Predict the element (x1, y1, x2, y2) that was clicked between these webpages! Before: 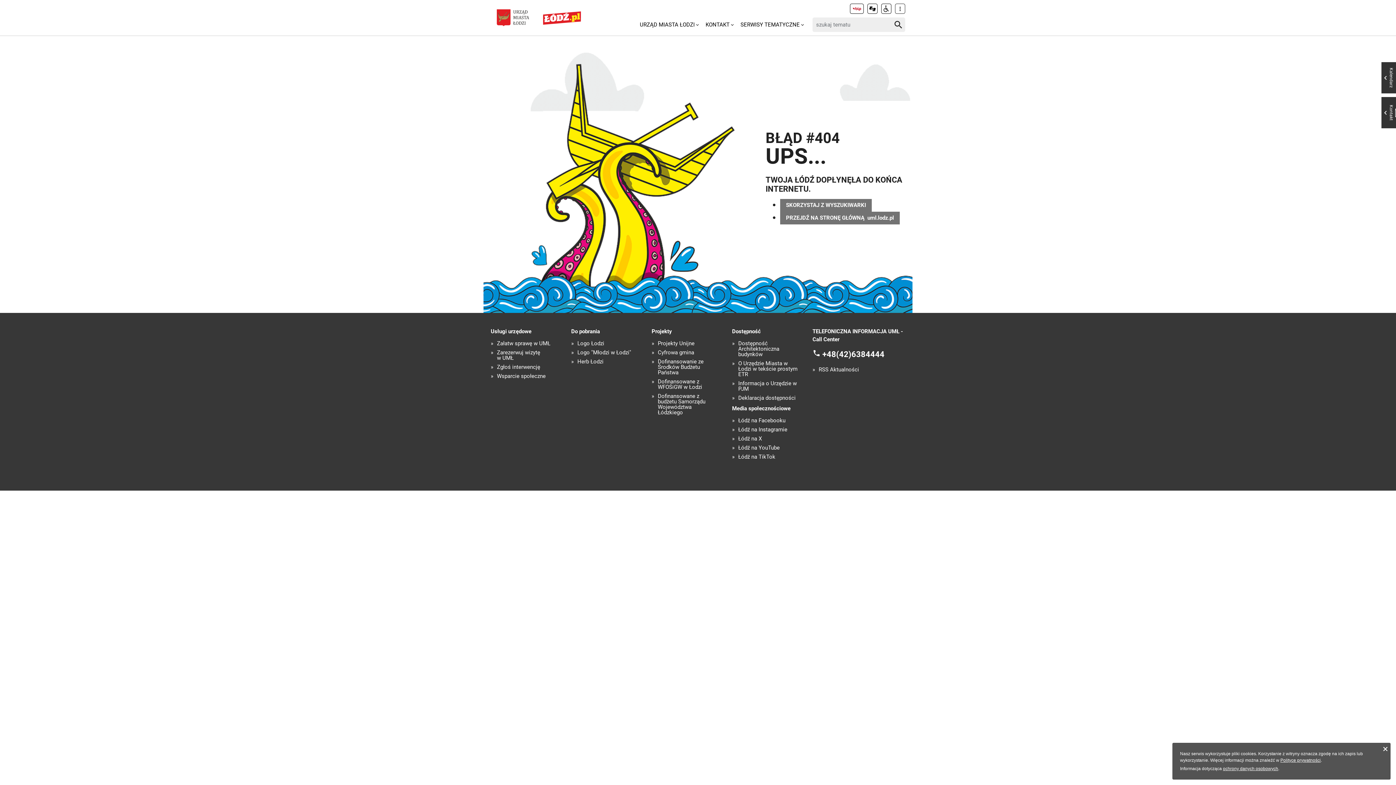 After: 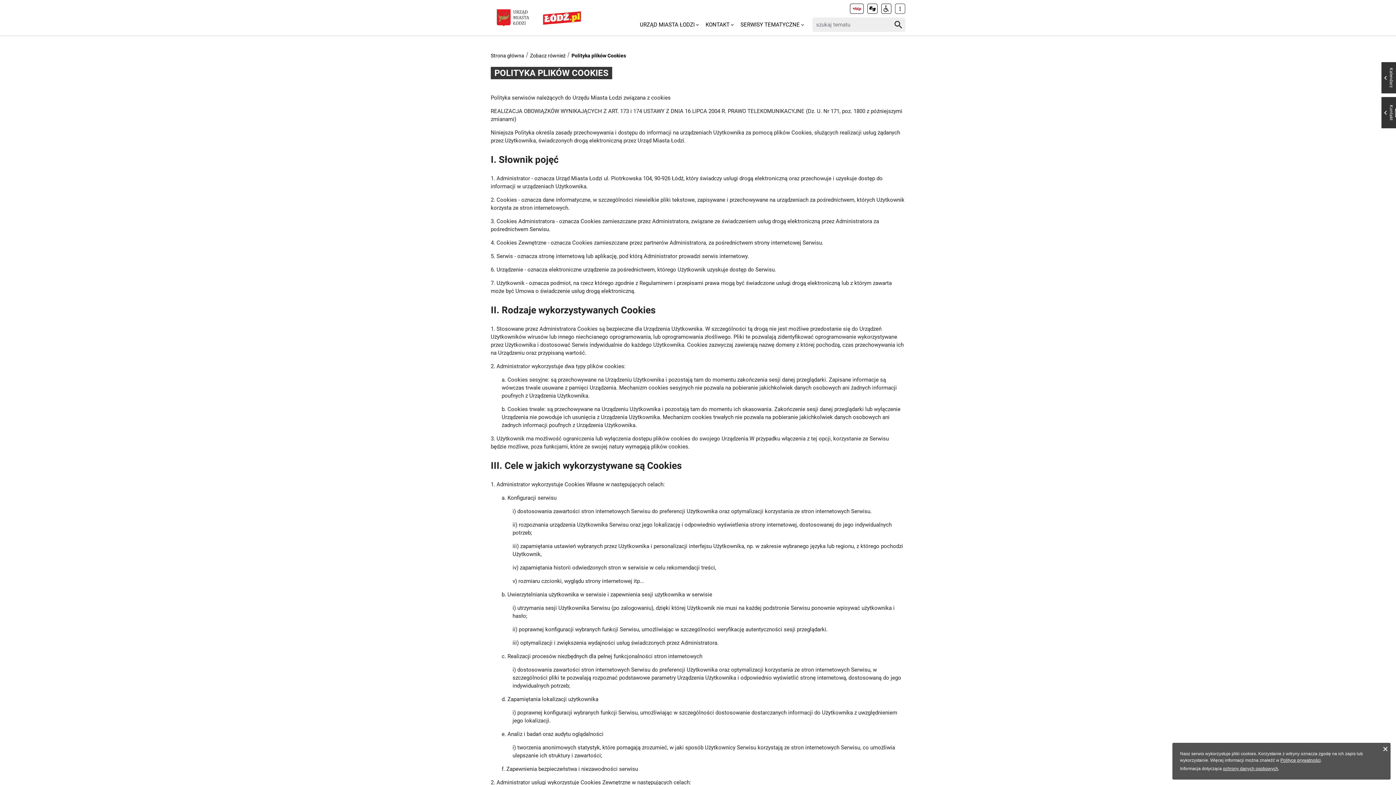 Action: label: Polityce prywatności bbox: (1280, 758, 1321, 763)